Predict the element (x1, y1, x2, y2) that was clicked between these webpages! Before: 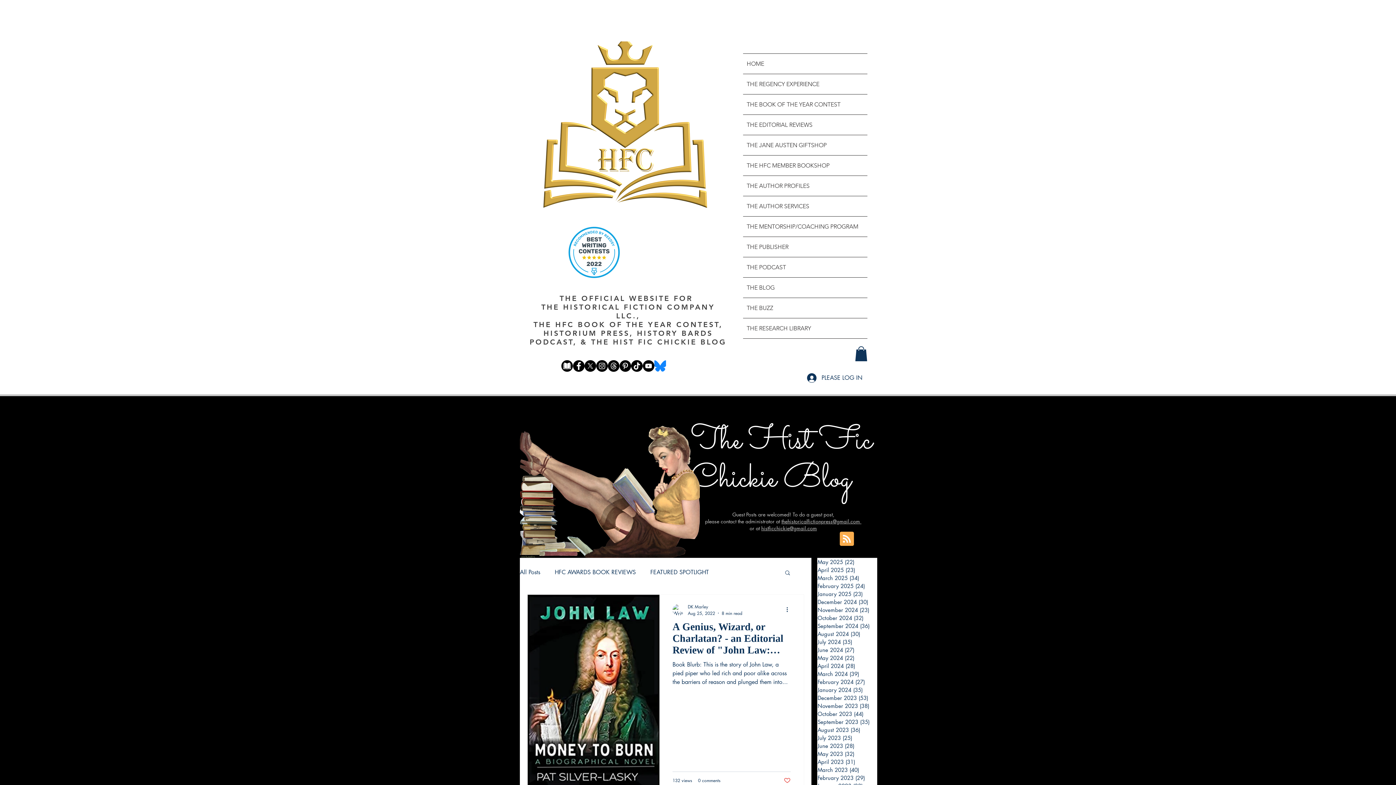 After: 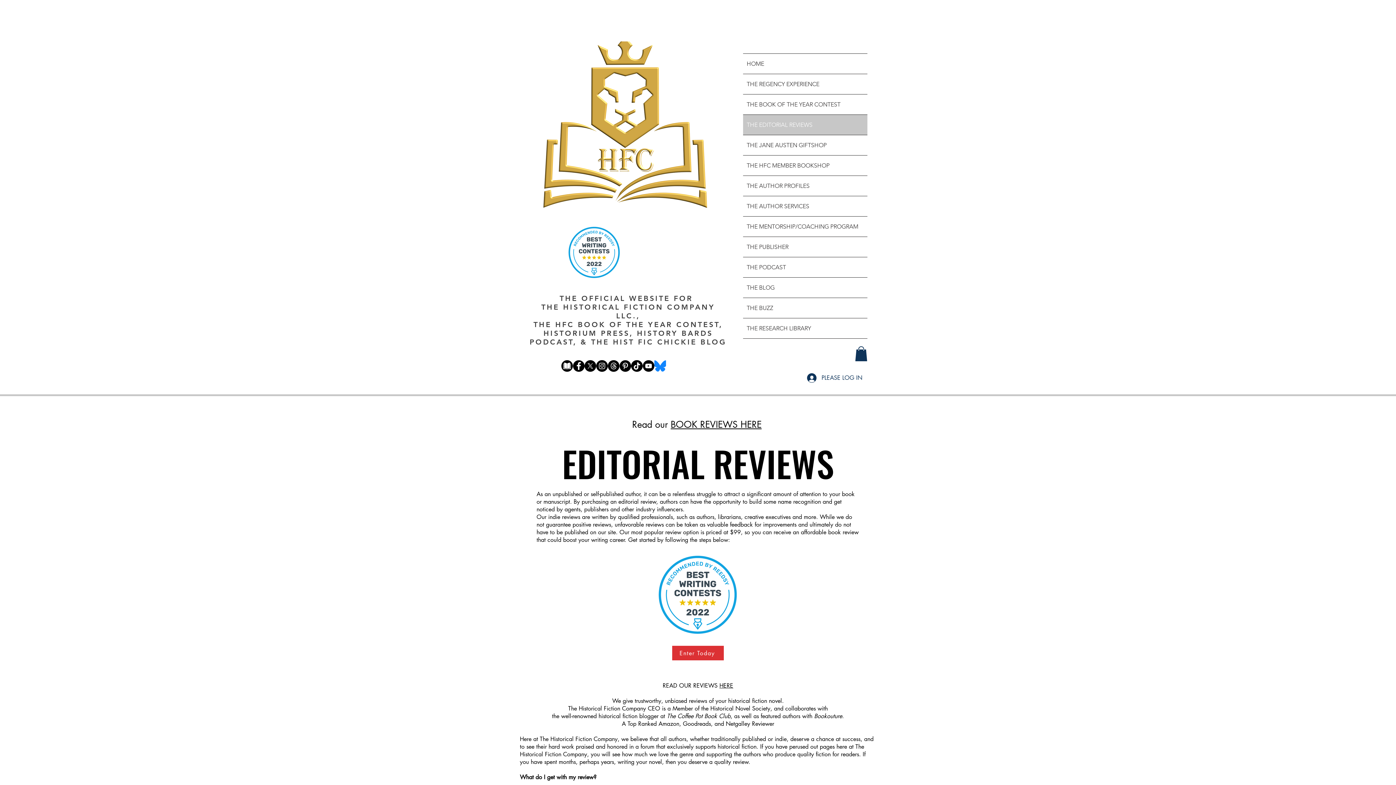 Action: bbox: (743, 114, 867, 134) label: THE EDITORIAL REVIEWS